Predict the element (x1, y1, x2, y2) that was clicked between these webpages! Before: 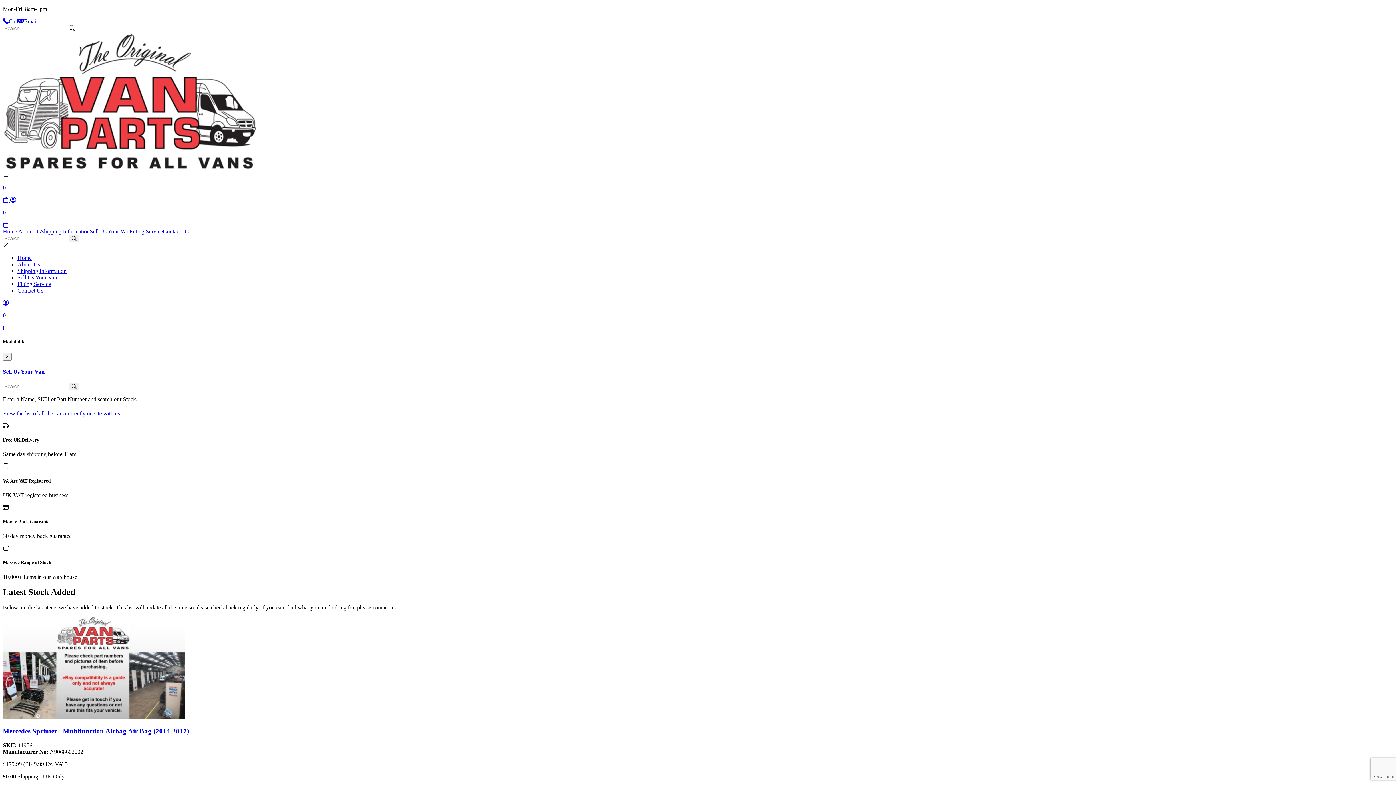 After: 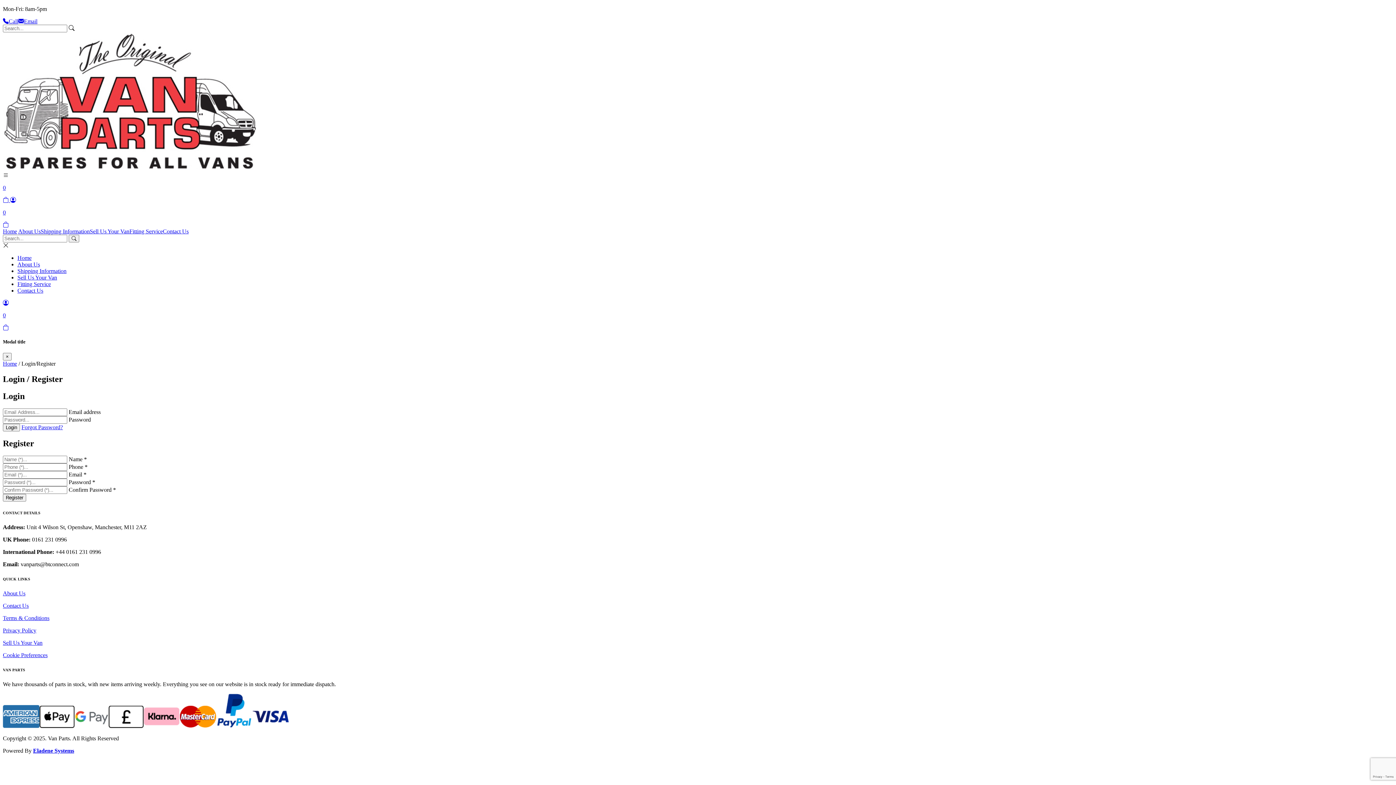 Action: bbox: (10, 197, 16, 203)